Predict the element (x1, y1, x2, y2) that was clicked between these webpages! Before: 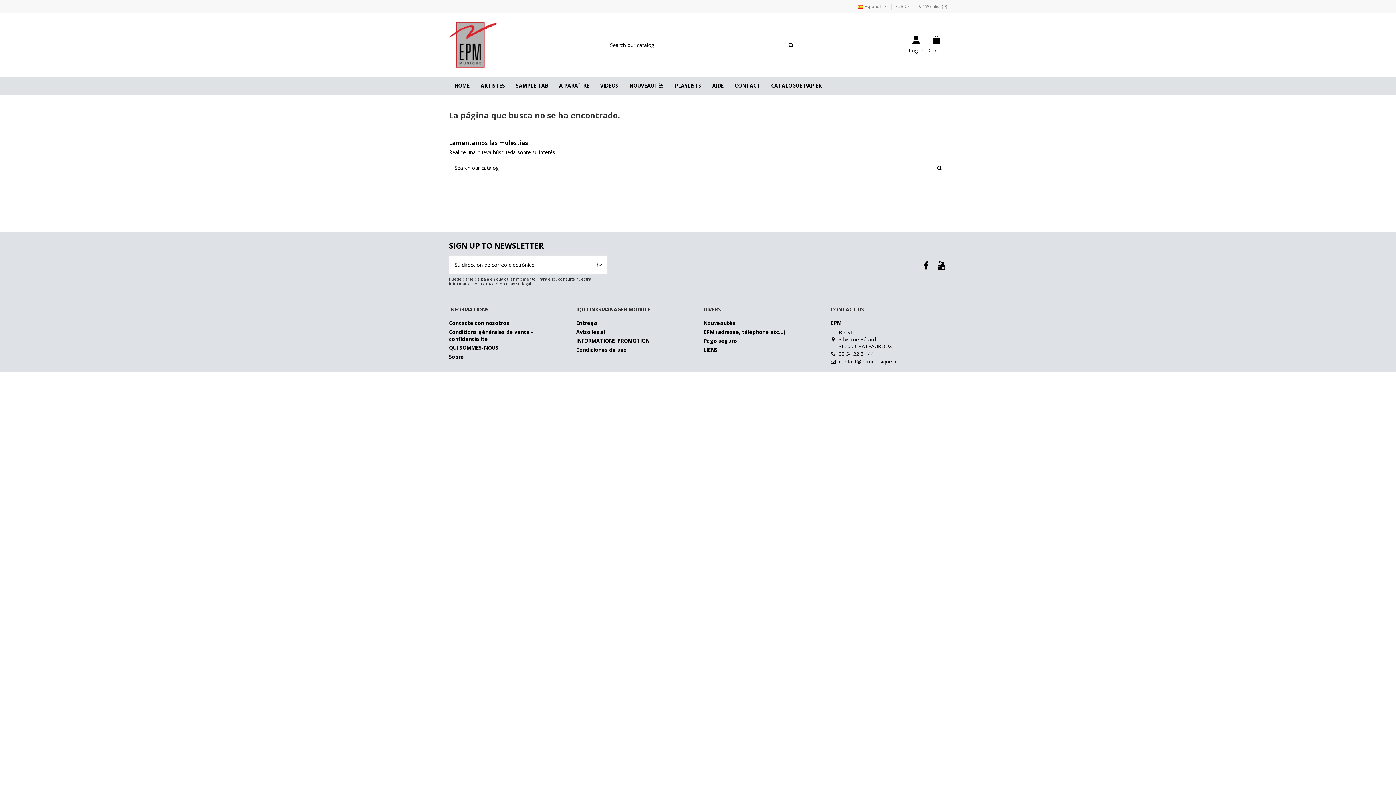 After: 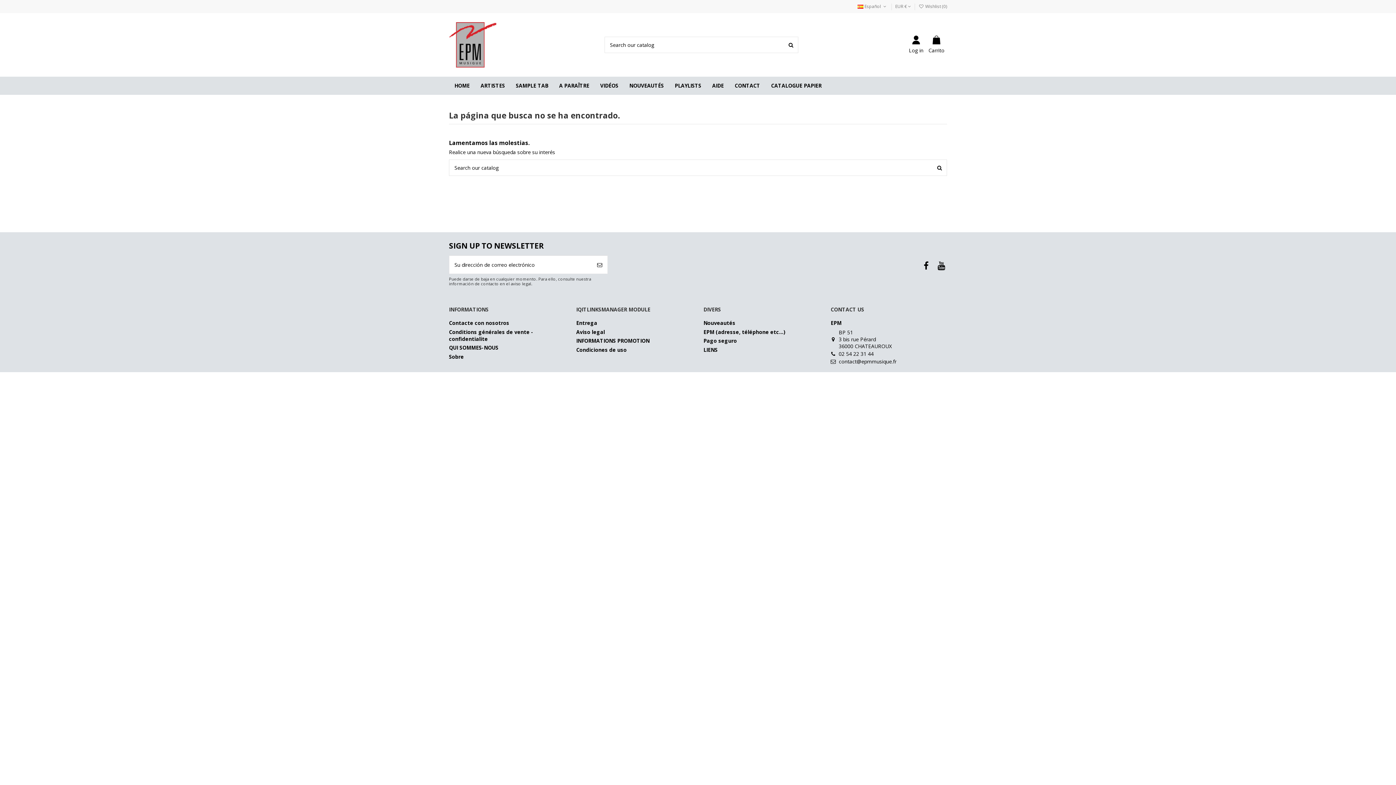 Action: label: 02 54 22 31 44 bbox: (838, 350, 873, 357)